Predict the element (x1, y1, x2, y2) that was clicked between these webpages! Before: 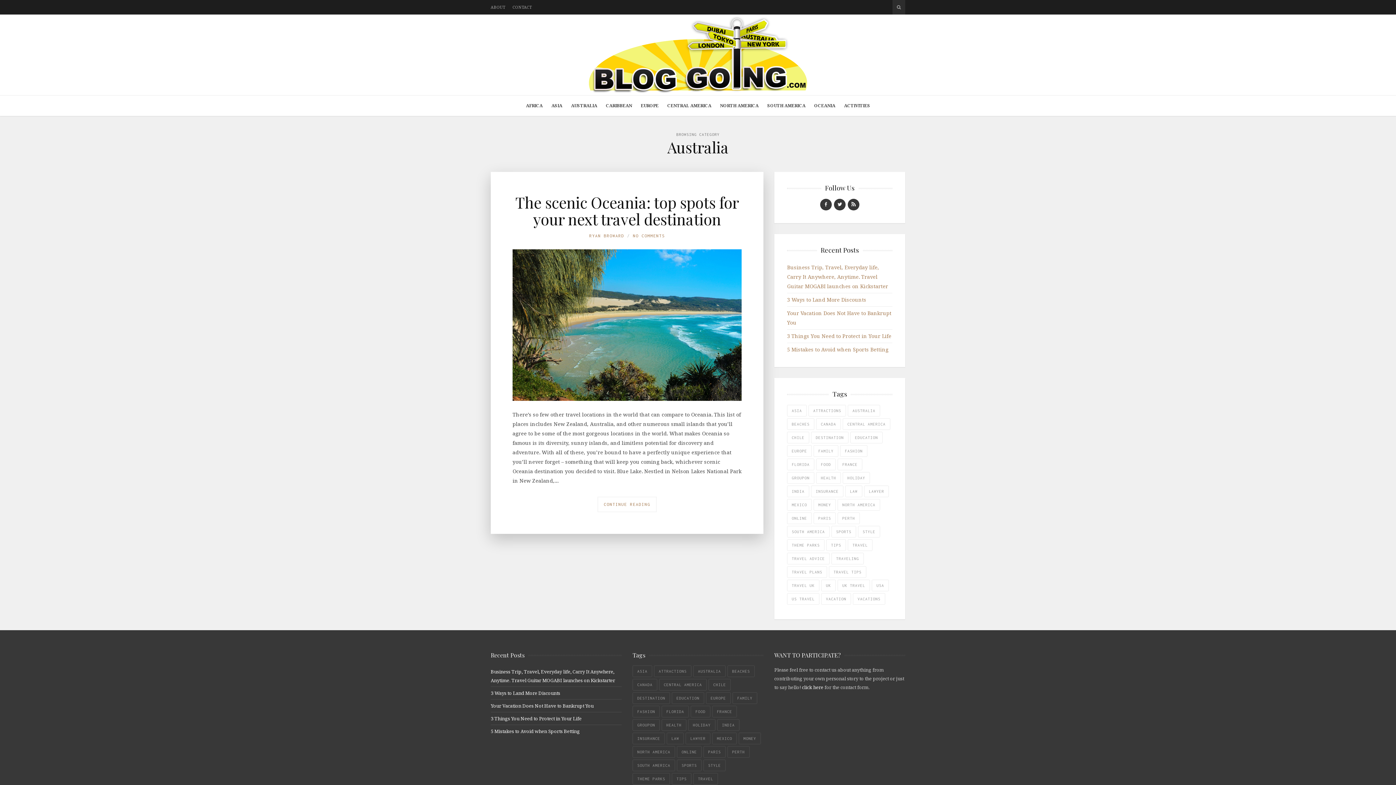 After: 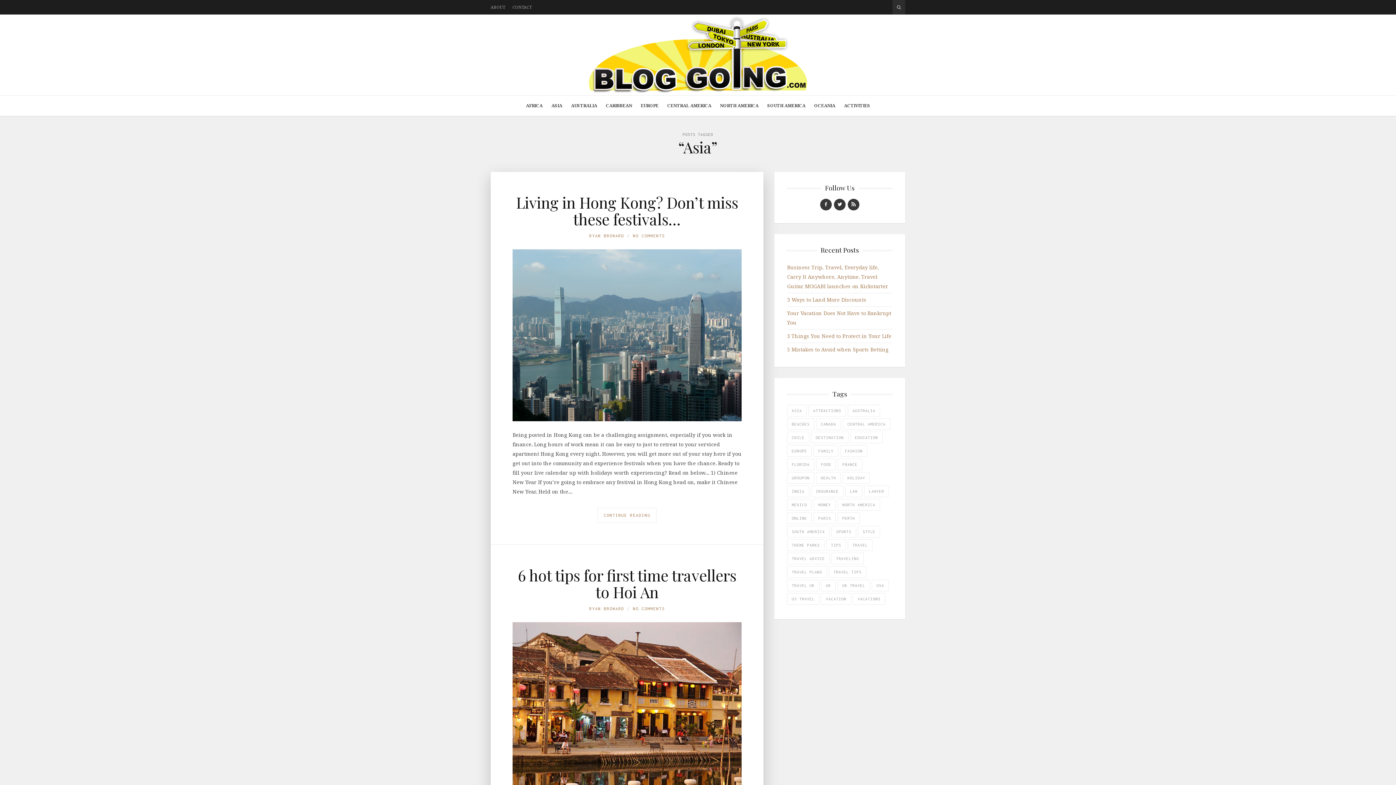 Action: bbox: (632, 665, 652, 677) label: Asia (3 items)